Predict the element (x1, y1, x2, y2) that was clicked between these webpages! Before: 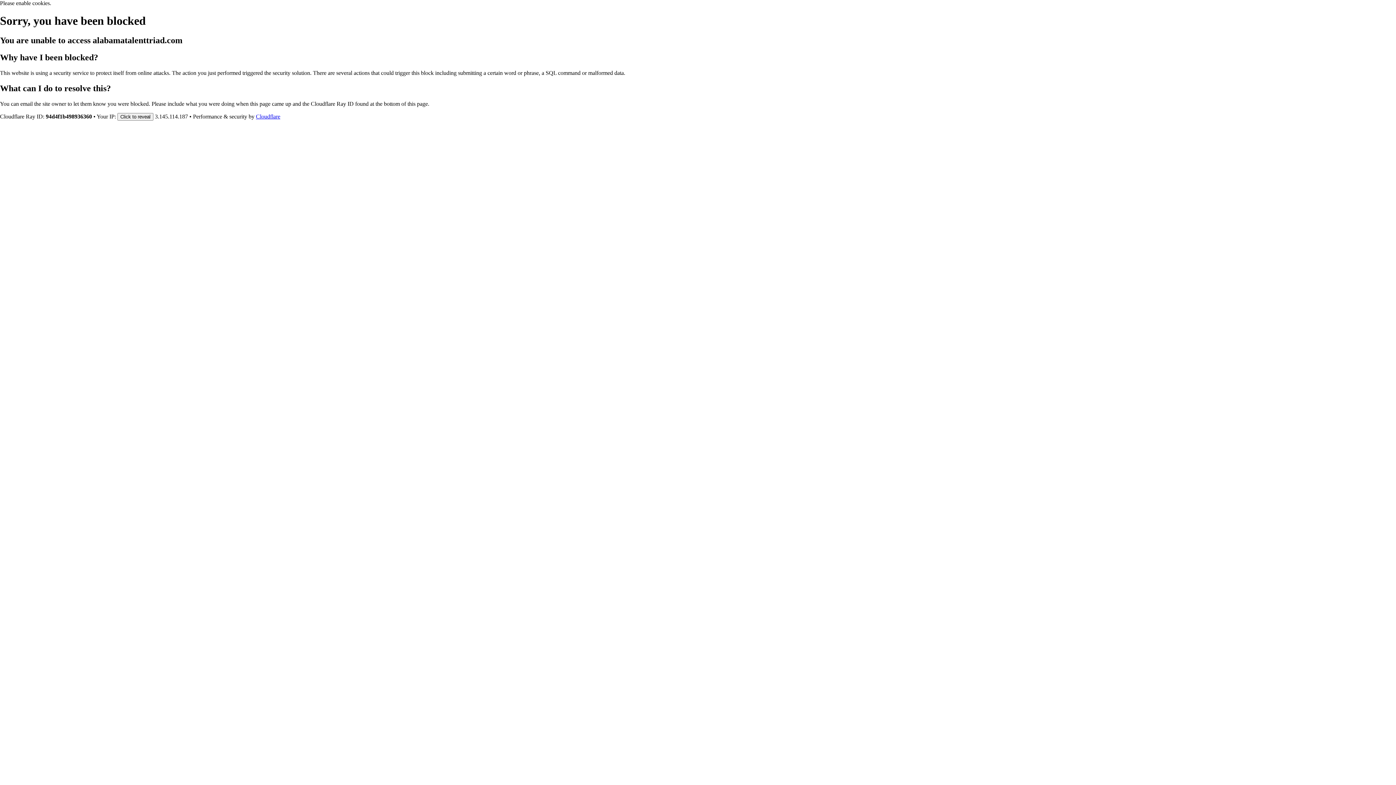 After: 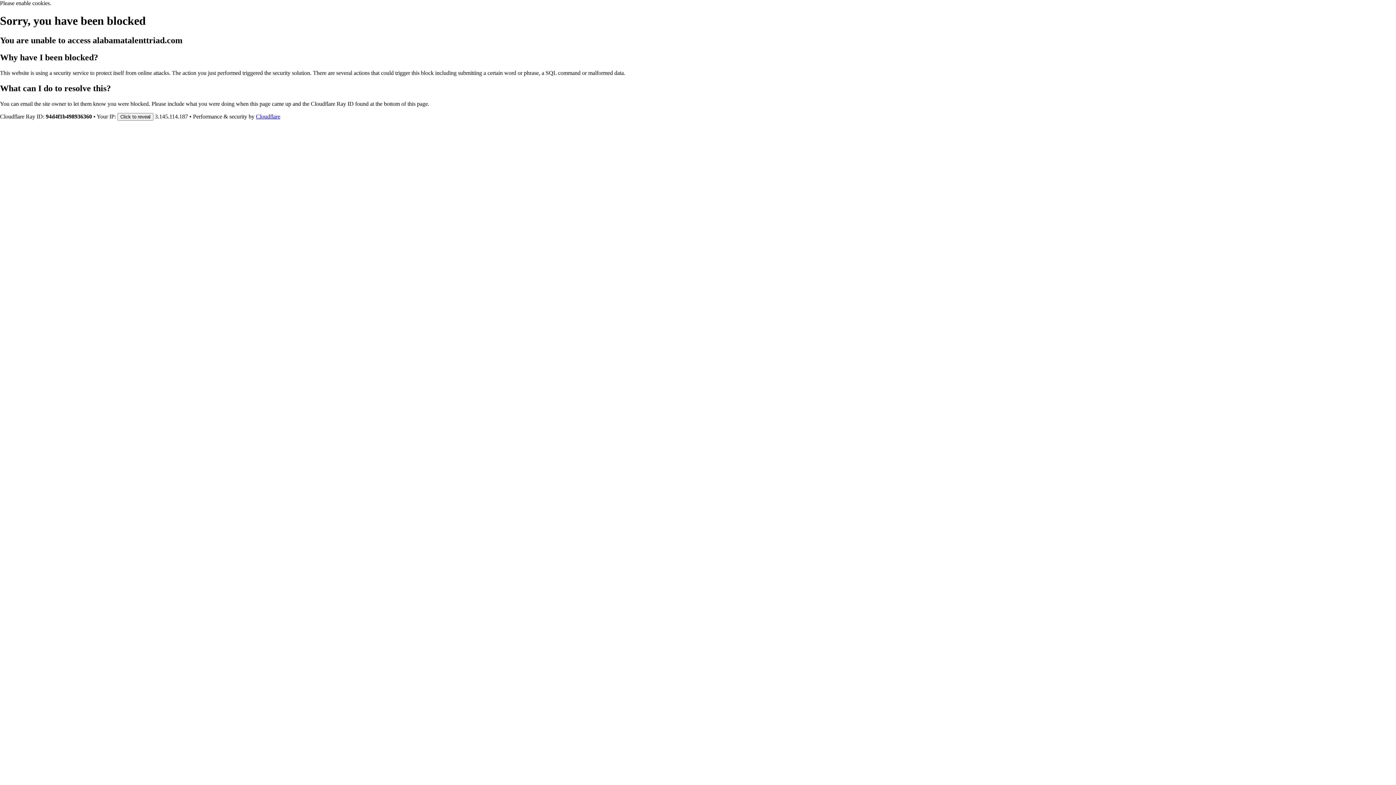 Action: label: Cloudflare bbox: (256, 113, 280, 119)